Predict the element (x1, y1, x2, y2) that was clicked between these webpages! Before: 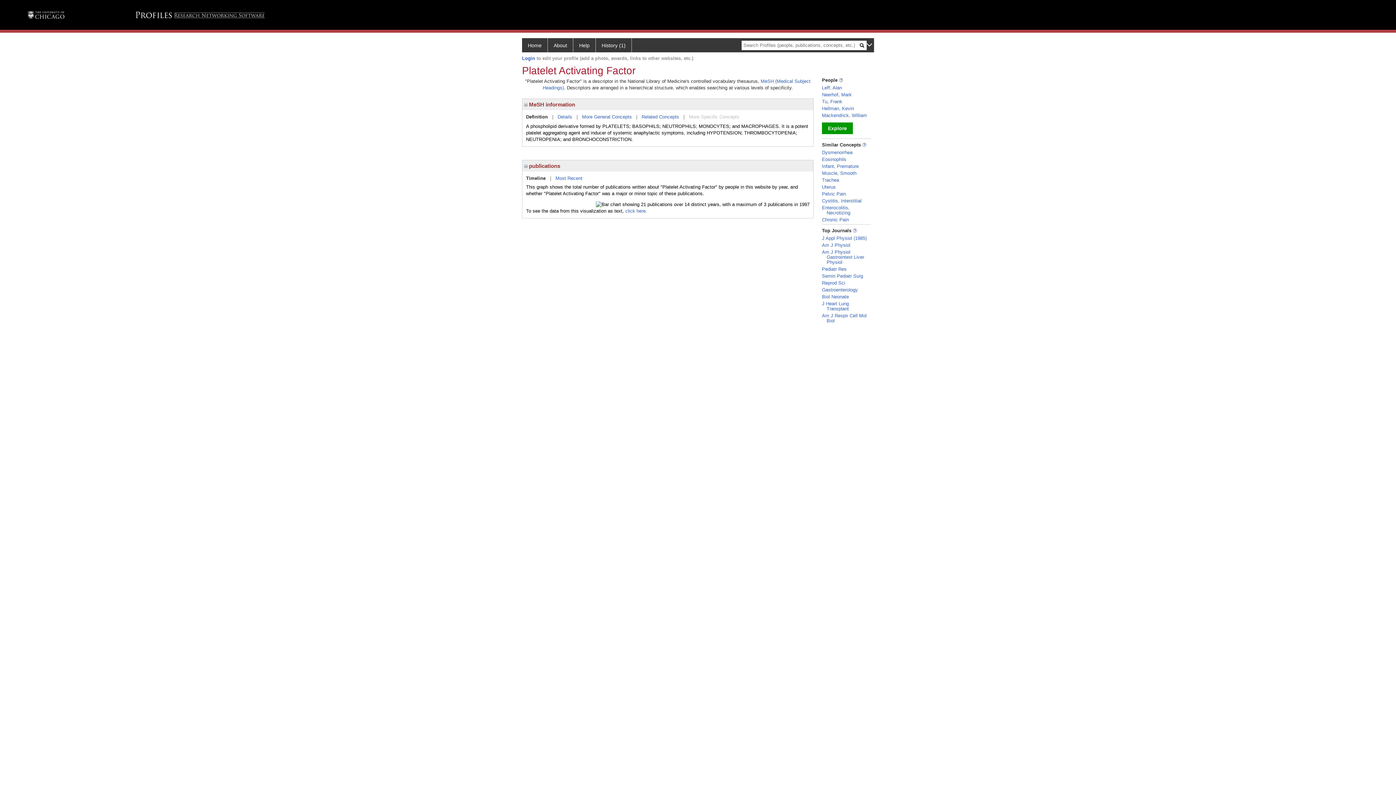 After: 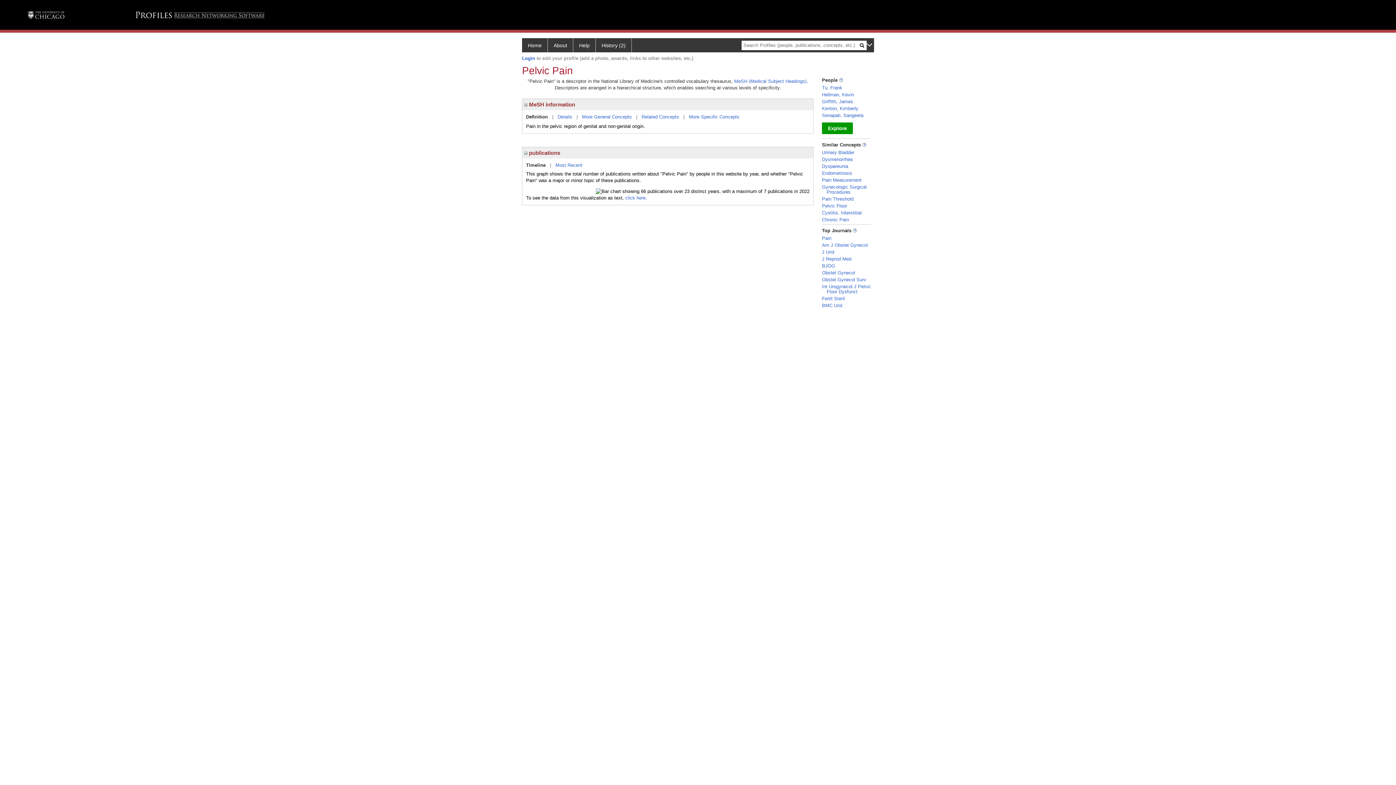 Action: label: Pelvic Pain bbox: (822, 191, 846, 196)